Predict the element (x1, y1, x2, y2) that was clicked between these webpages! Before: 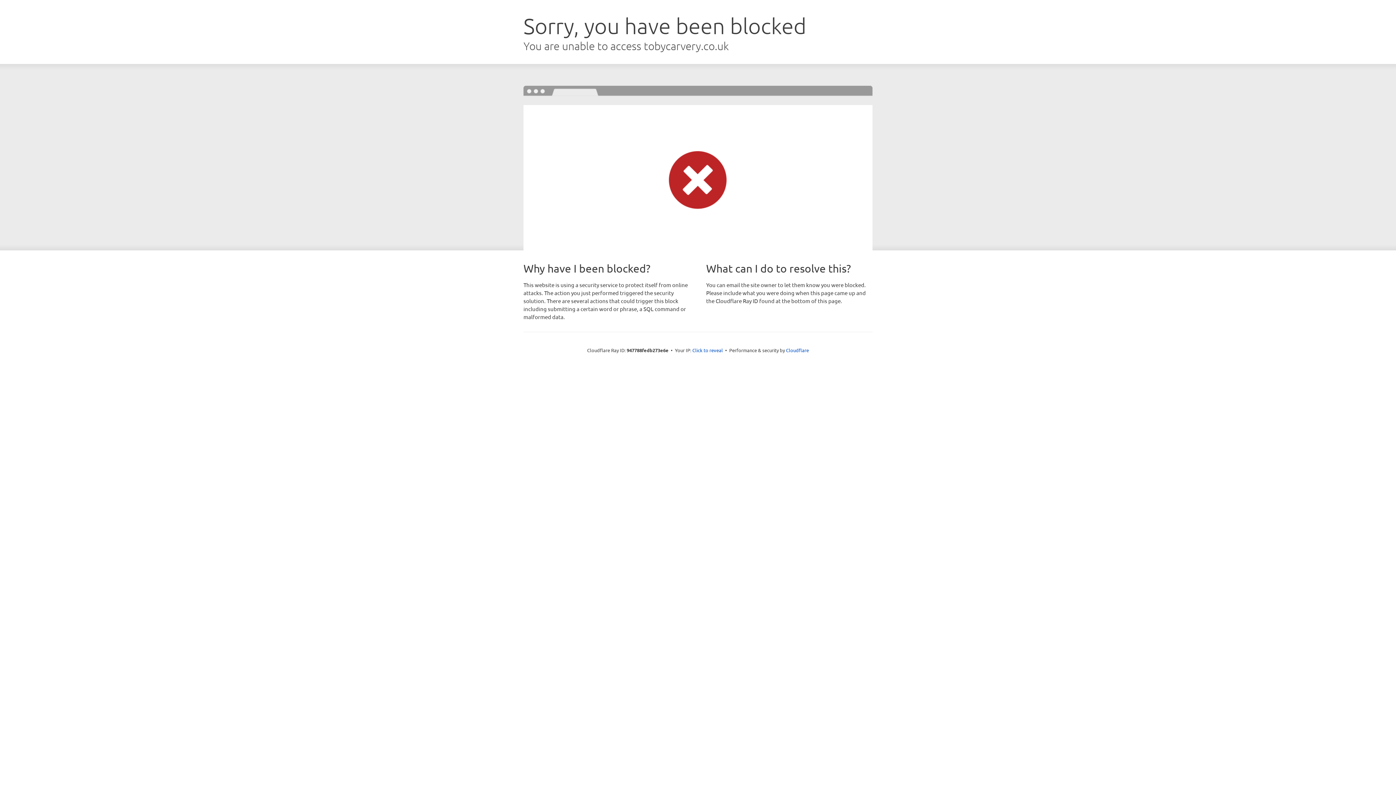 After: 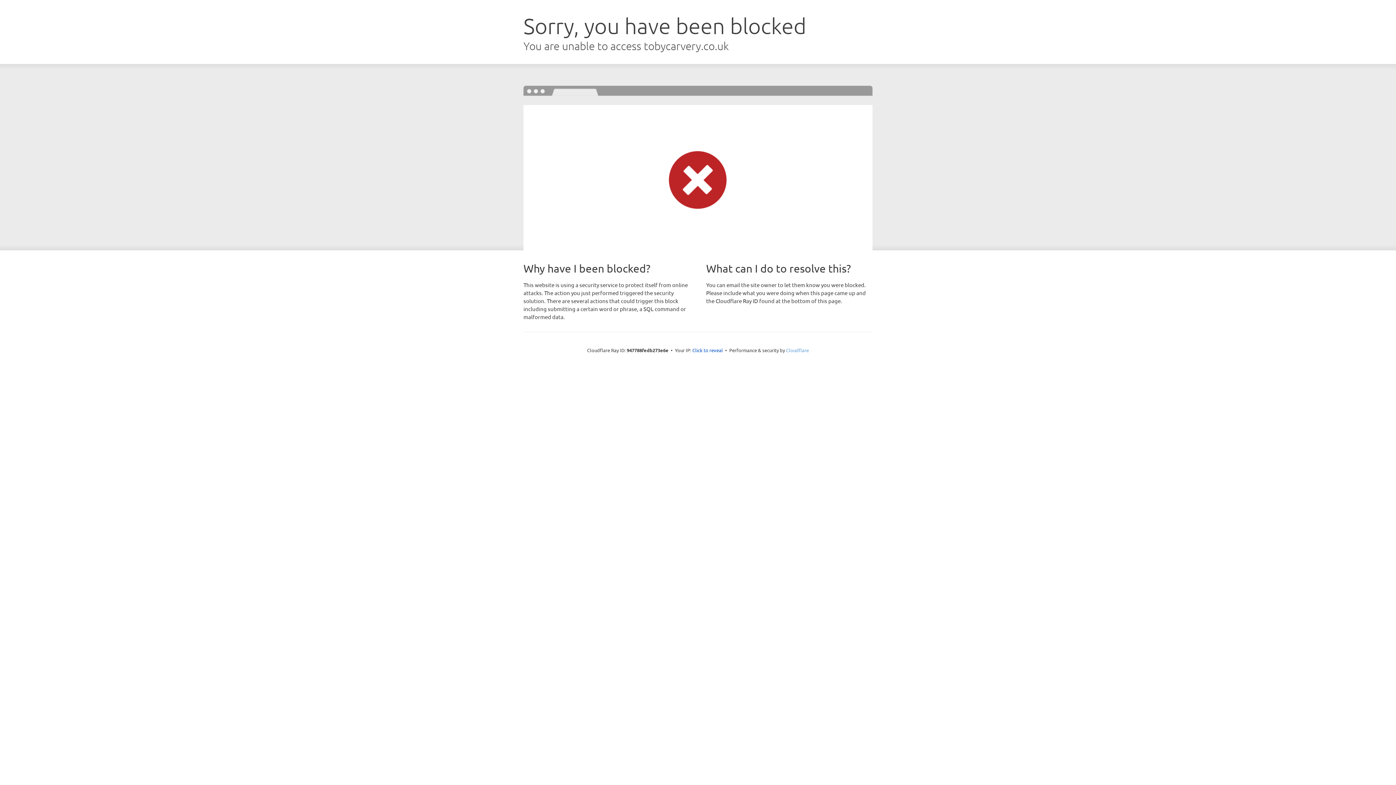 Action: bbox: (786, 347, 809, 353) label: Cloudflare